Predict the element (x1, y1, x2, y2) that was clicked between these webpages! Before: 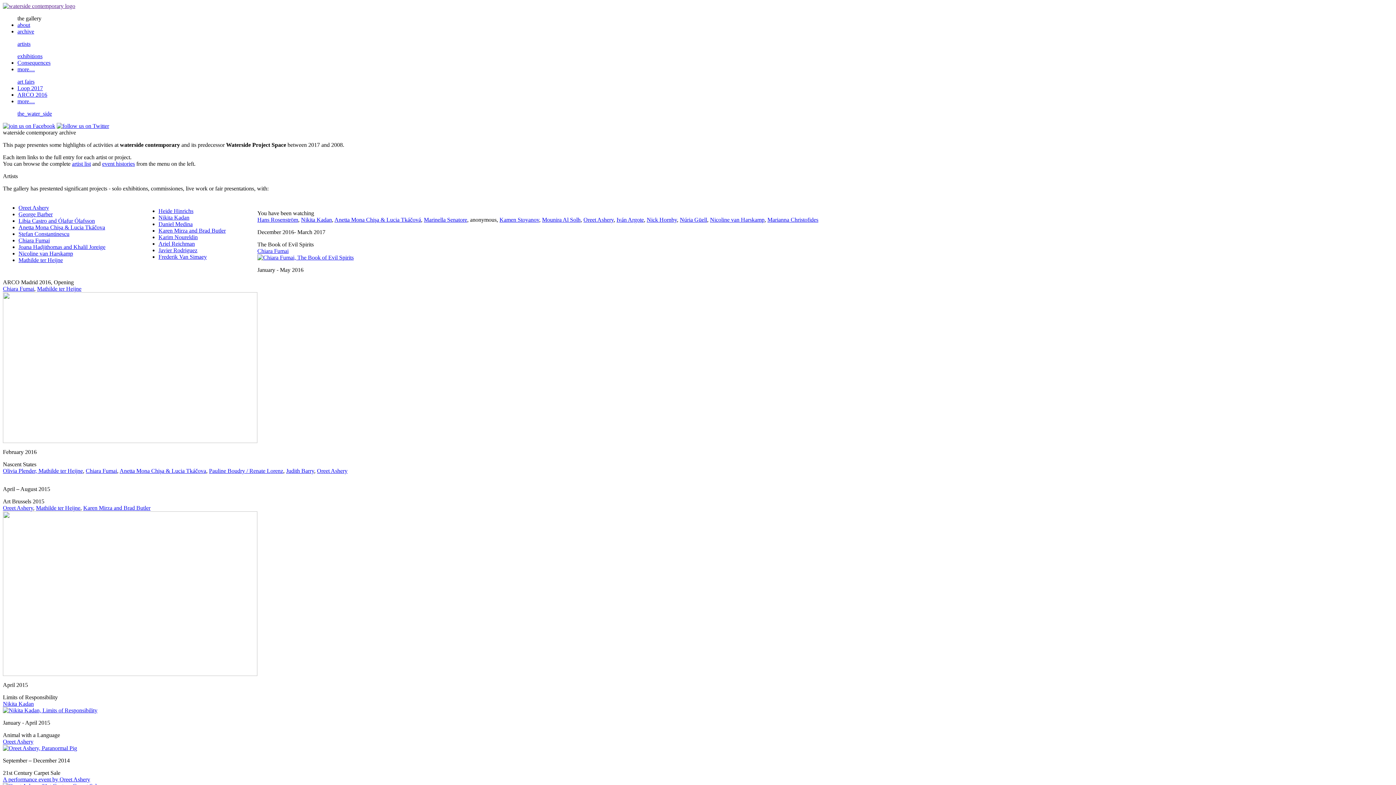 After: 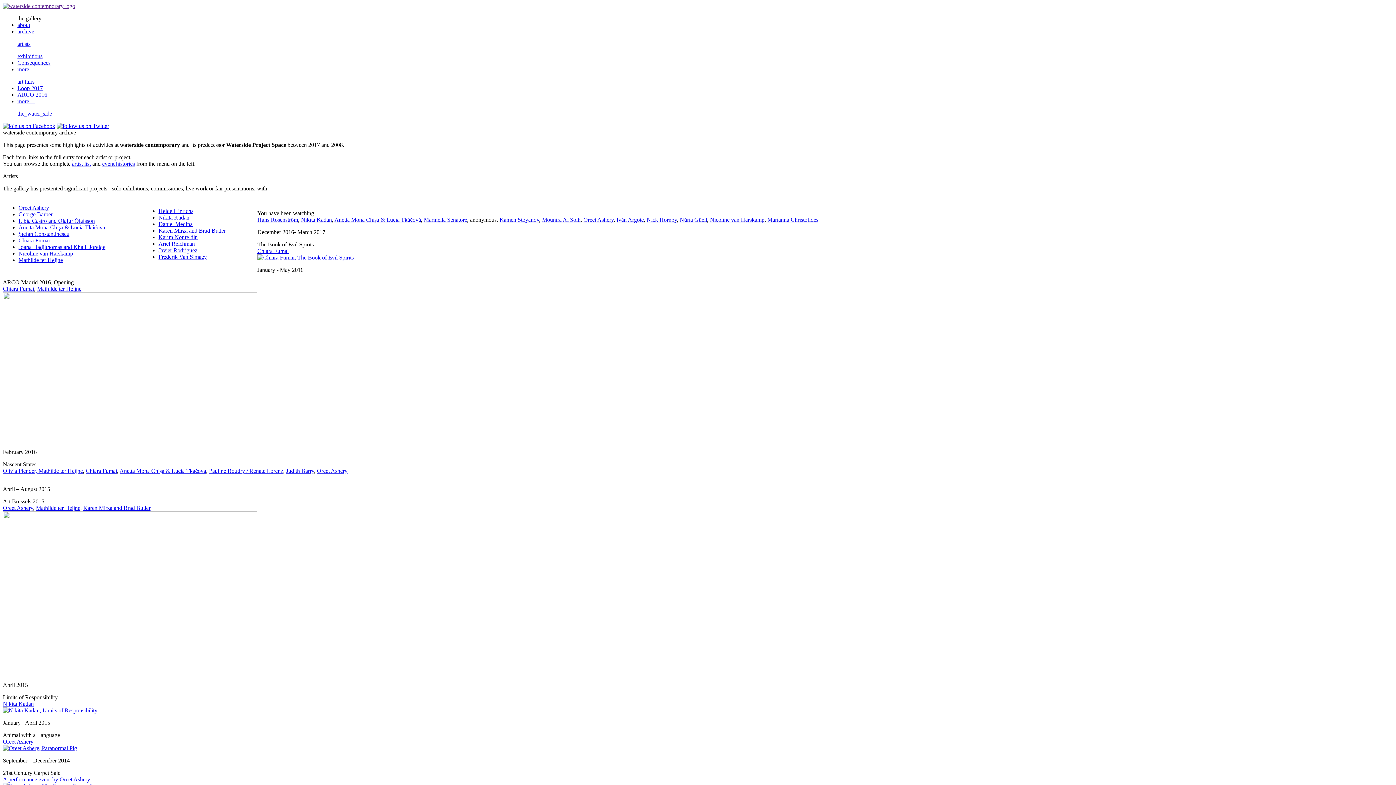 Action: label: Consequences bbox: (17, 59, 50, 65)